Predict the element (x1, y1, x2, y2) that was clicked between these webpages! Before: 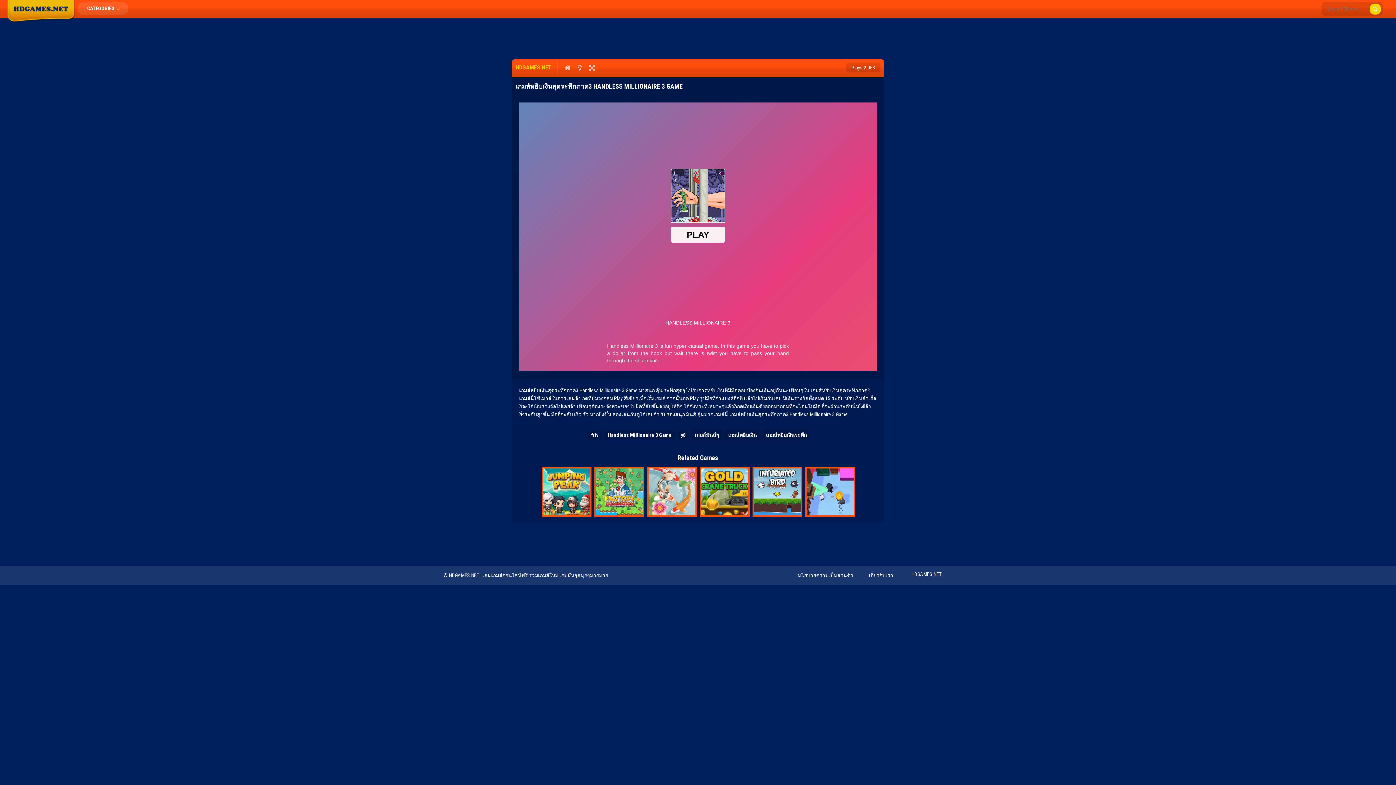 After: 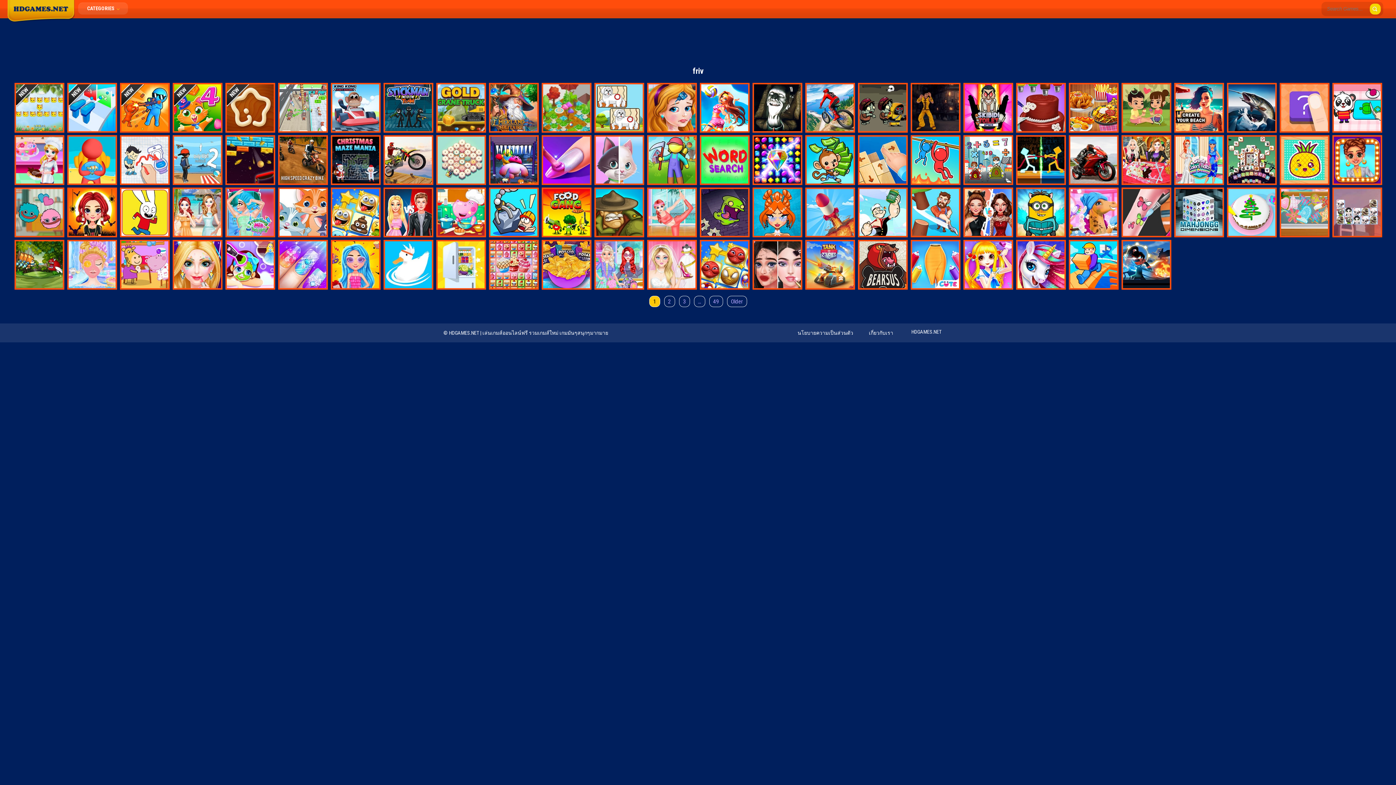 Action: bbox: (591, 432, 598, 438) label: friv